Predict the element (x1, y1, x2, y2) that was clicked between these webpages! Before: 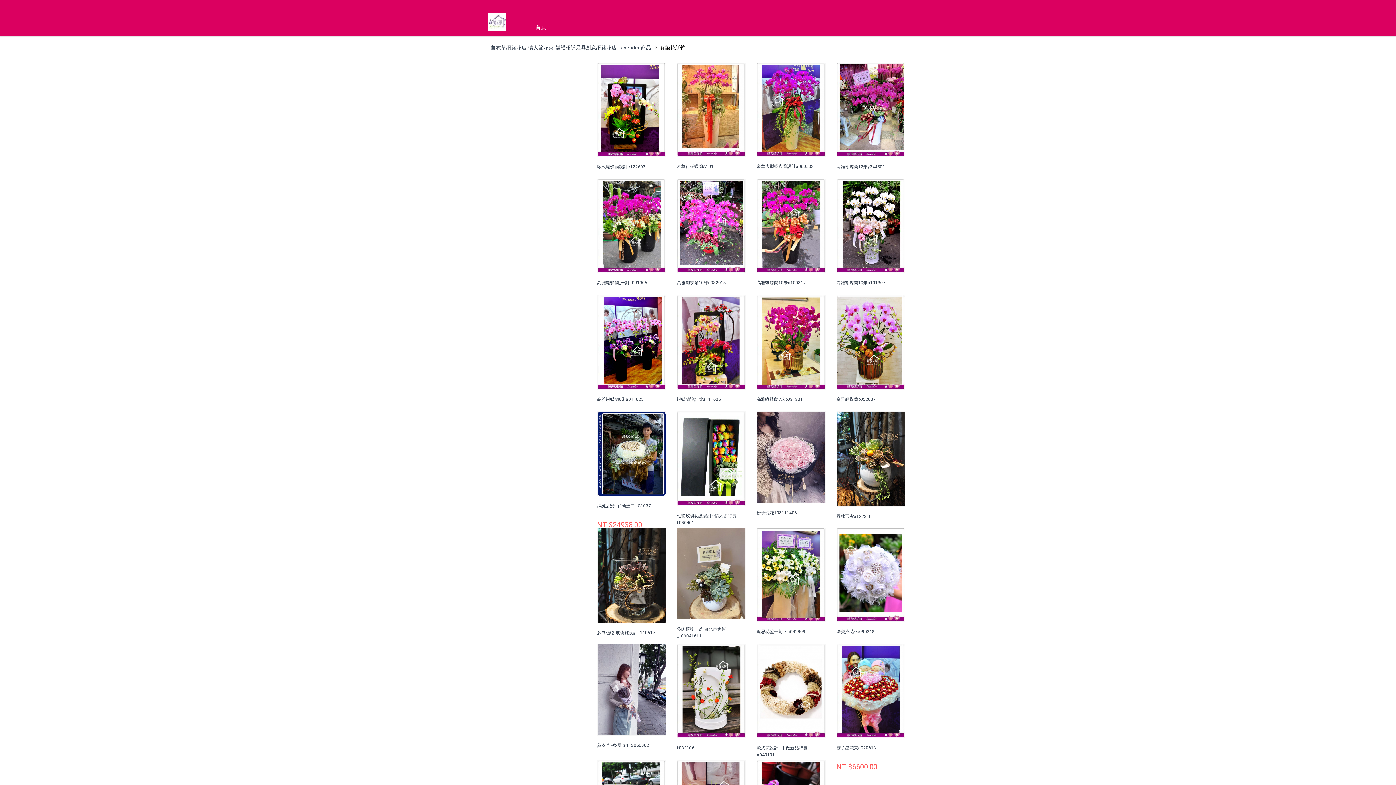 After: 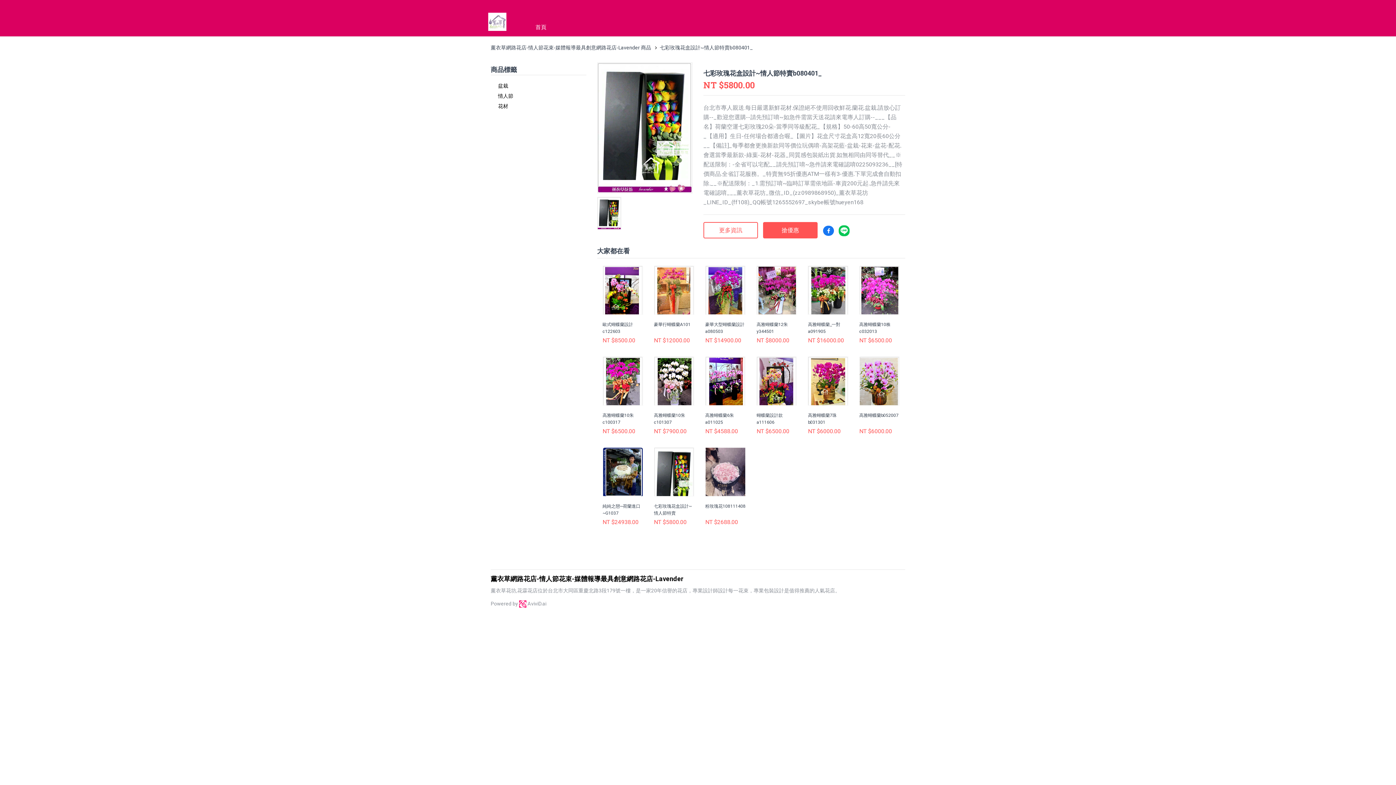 Action: bbox: (677, 411, 745, 506)